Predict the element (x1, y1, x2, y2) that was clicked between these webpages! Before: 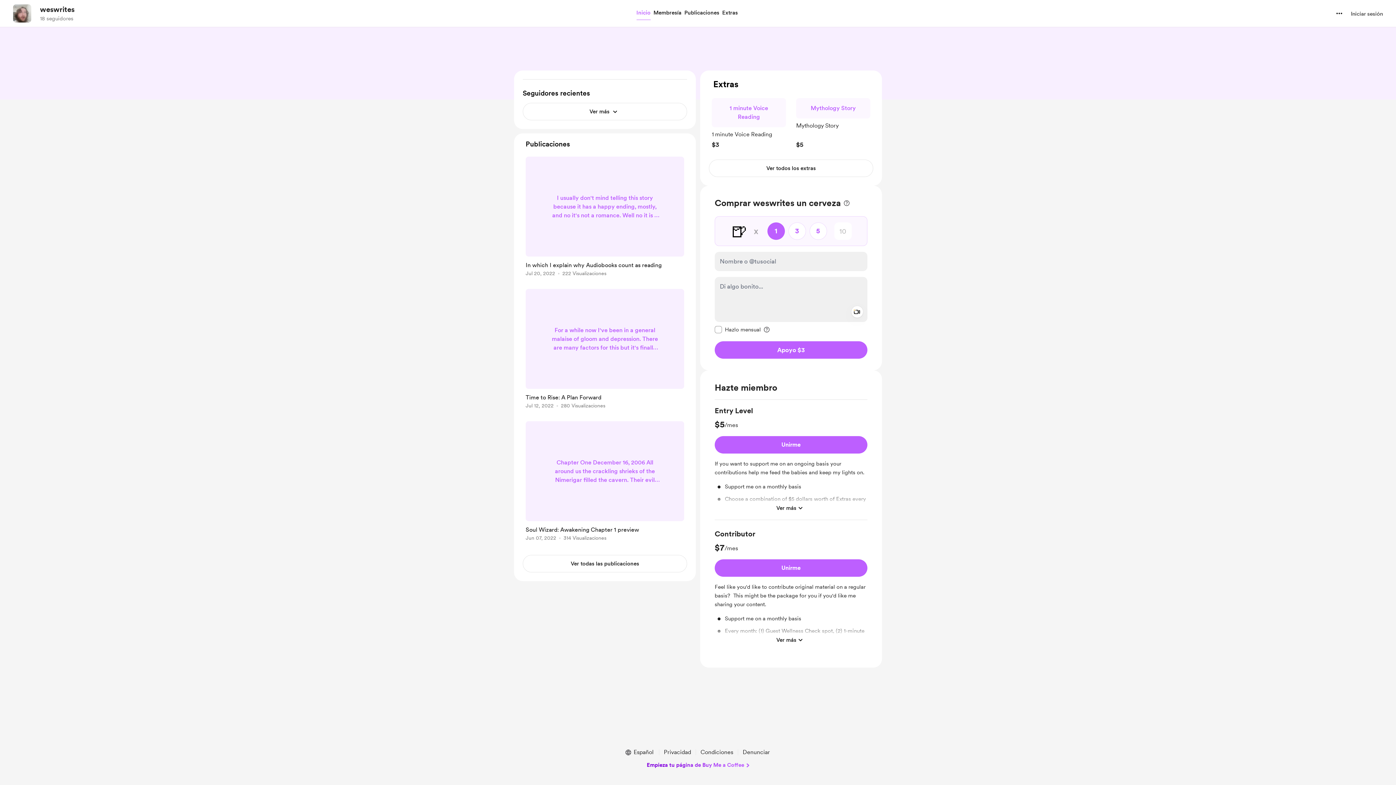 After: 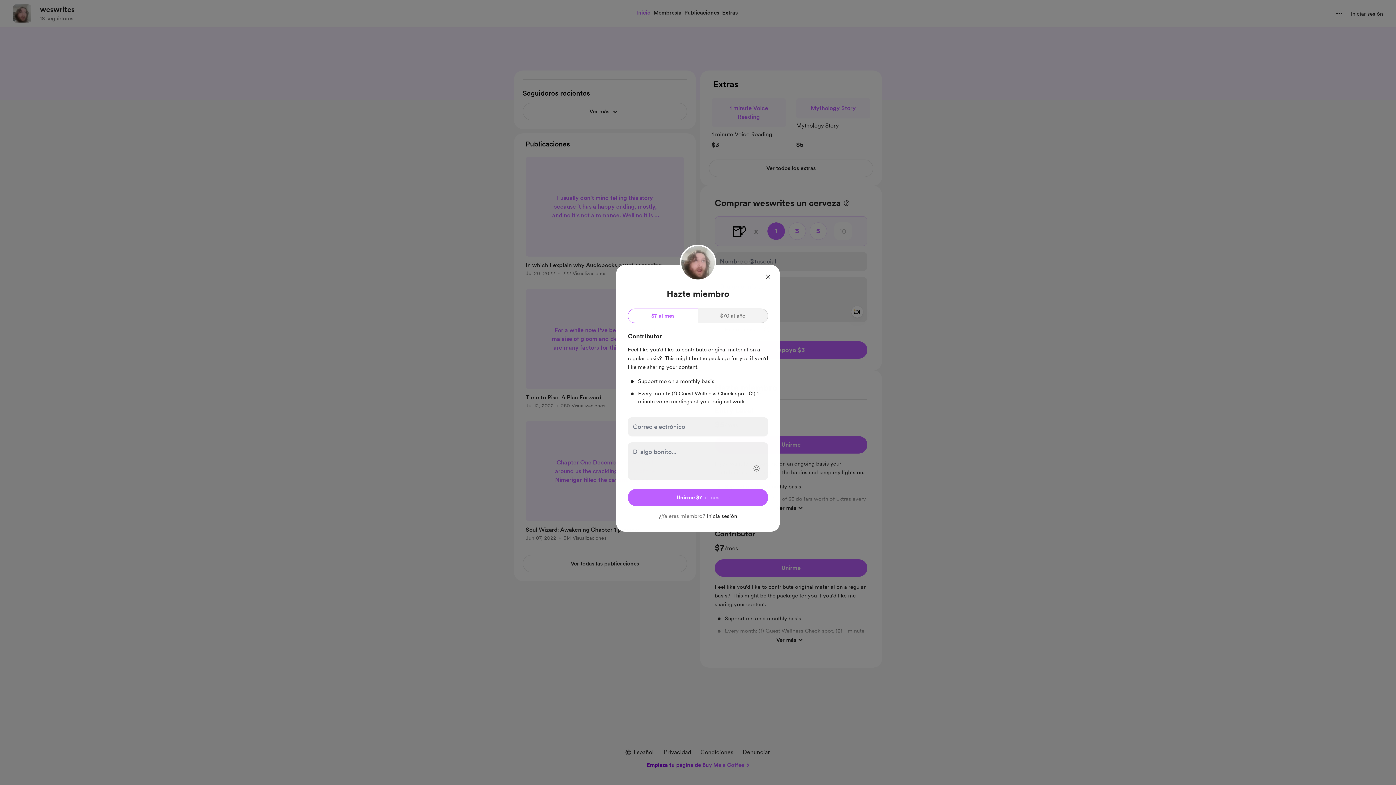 Action: label: Unirme Contributor bbox: (714, 559, 867, 577)